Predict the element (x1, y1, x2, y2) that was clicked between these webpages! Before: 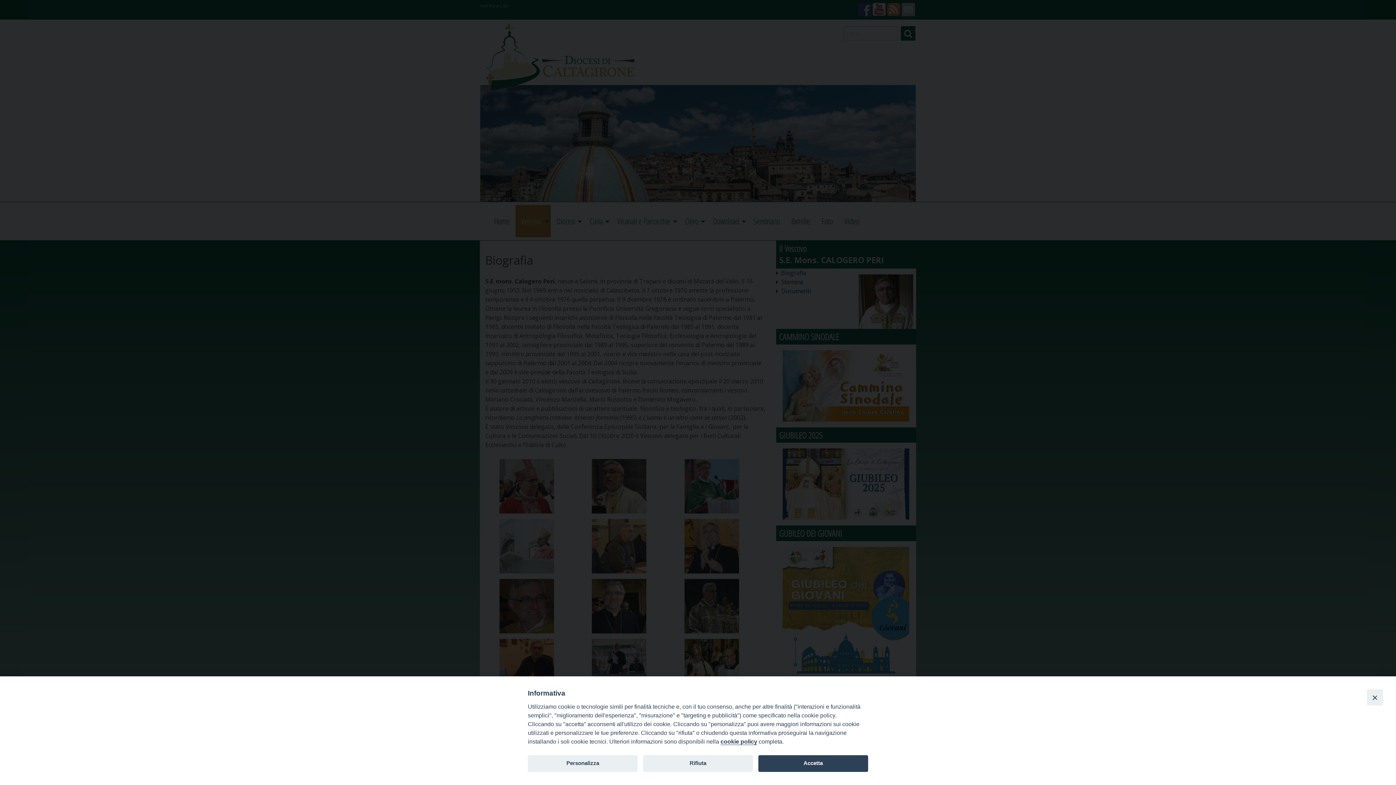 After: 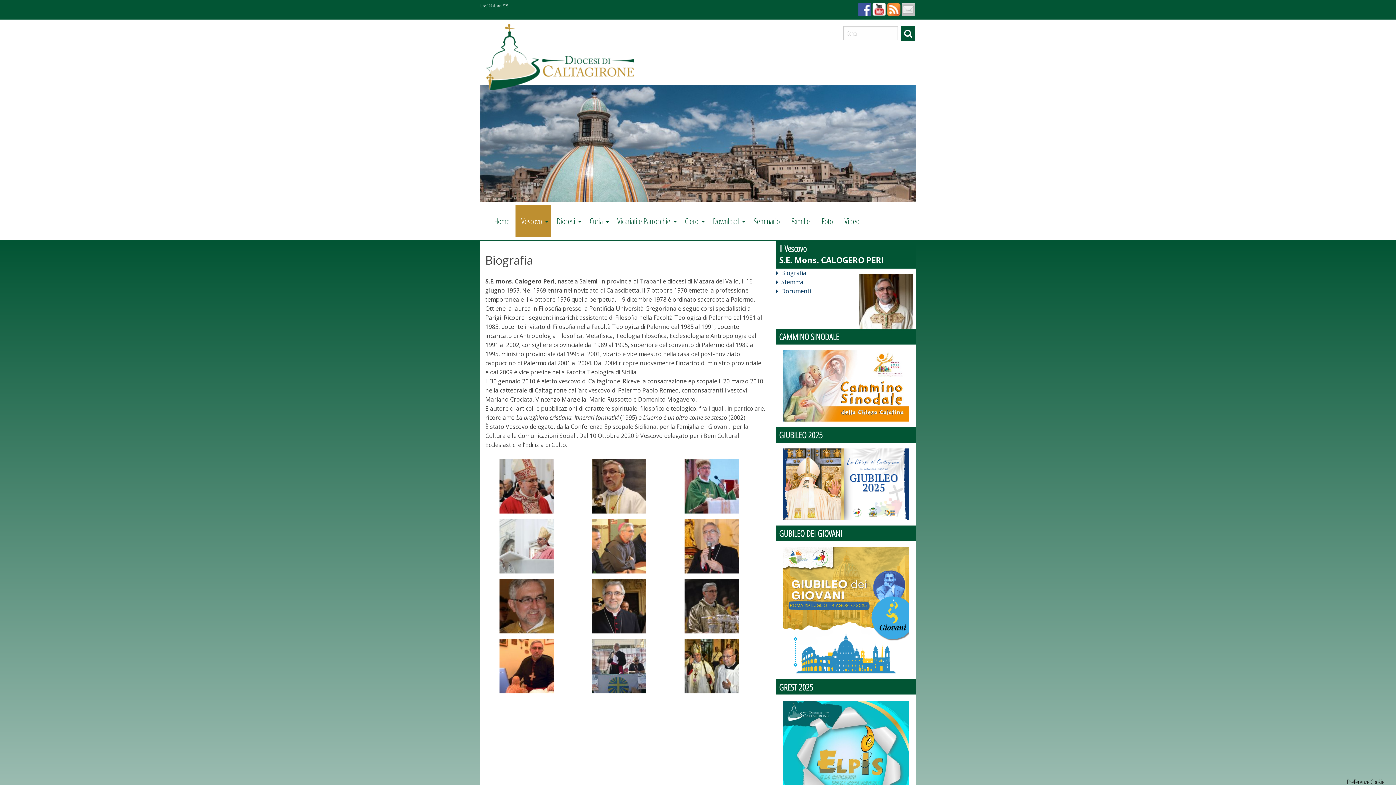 Action: bbox: (643, 755, 753, 772) label: Rifiuta